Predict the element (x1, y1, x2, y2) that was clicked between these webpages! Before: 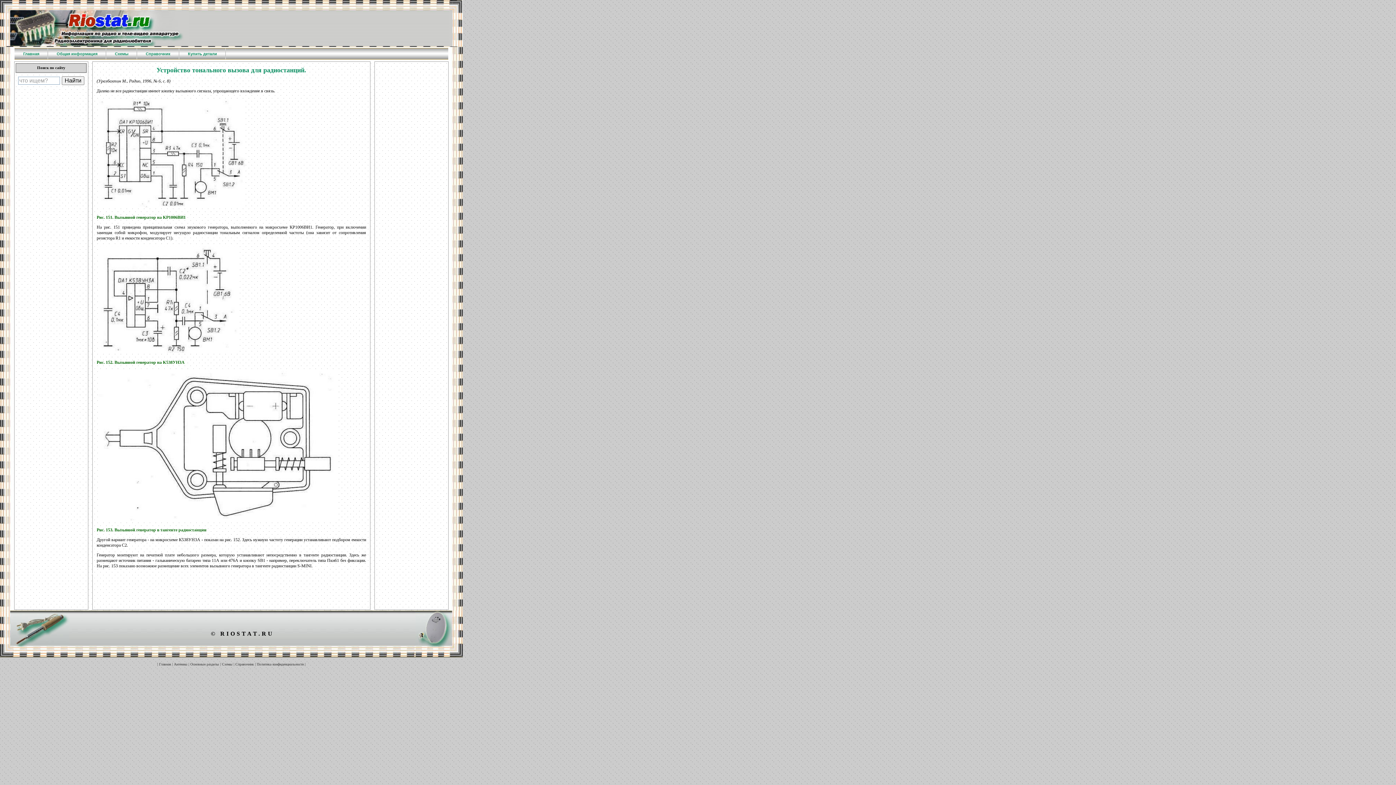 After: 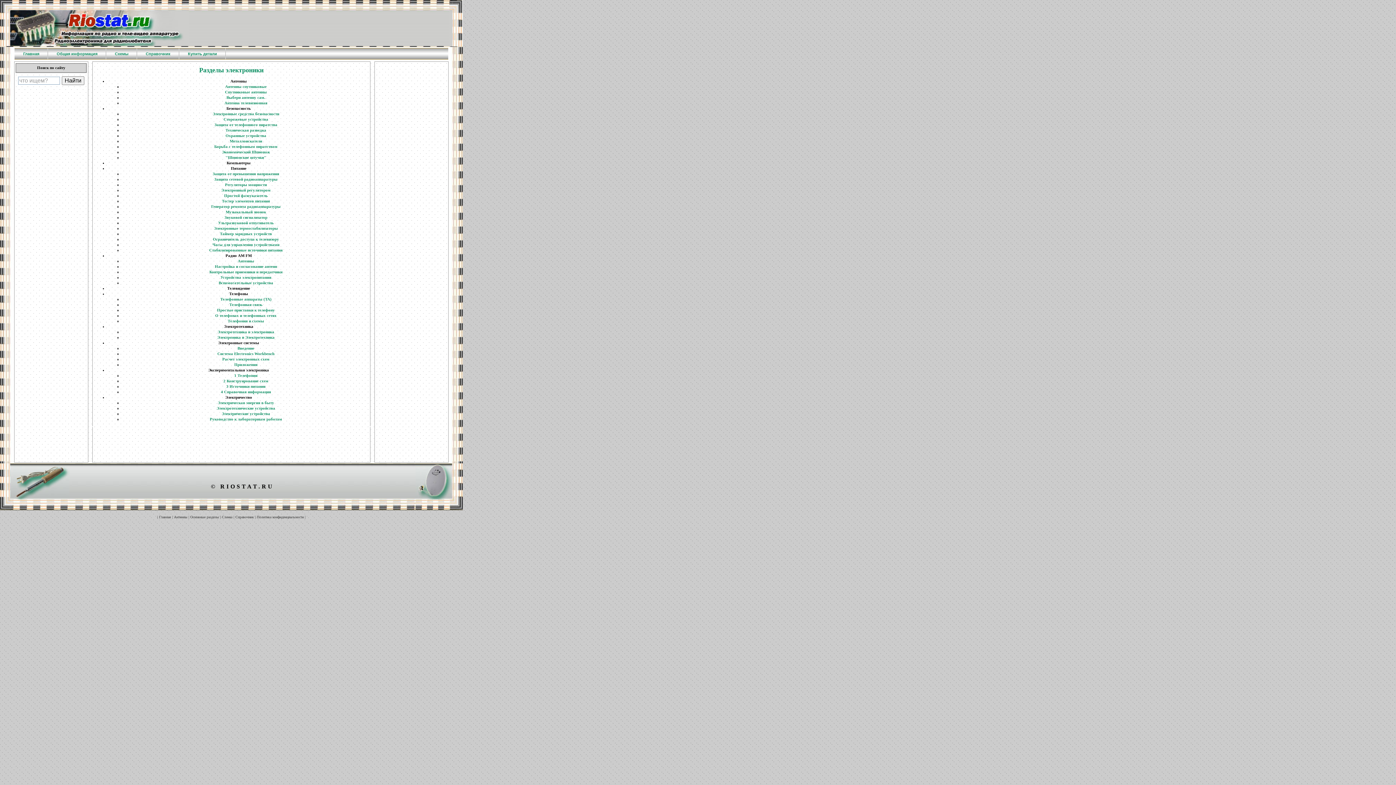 Action: bbox: (190, 662, 219, 666) label: Основные разделы